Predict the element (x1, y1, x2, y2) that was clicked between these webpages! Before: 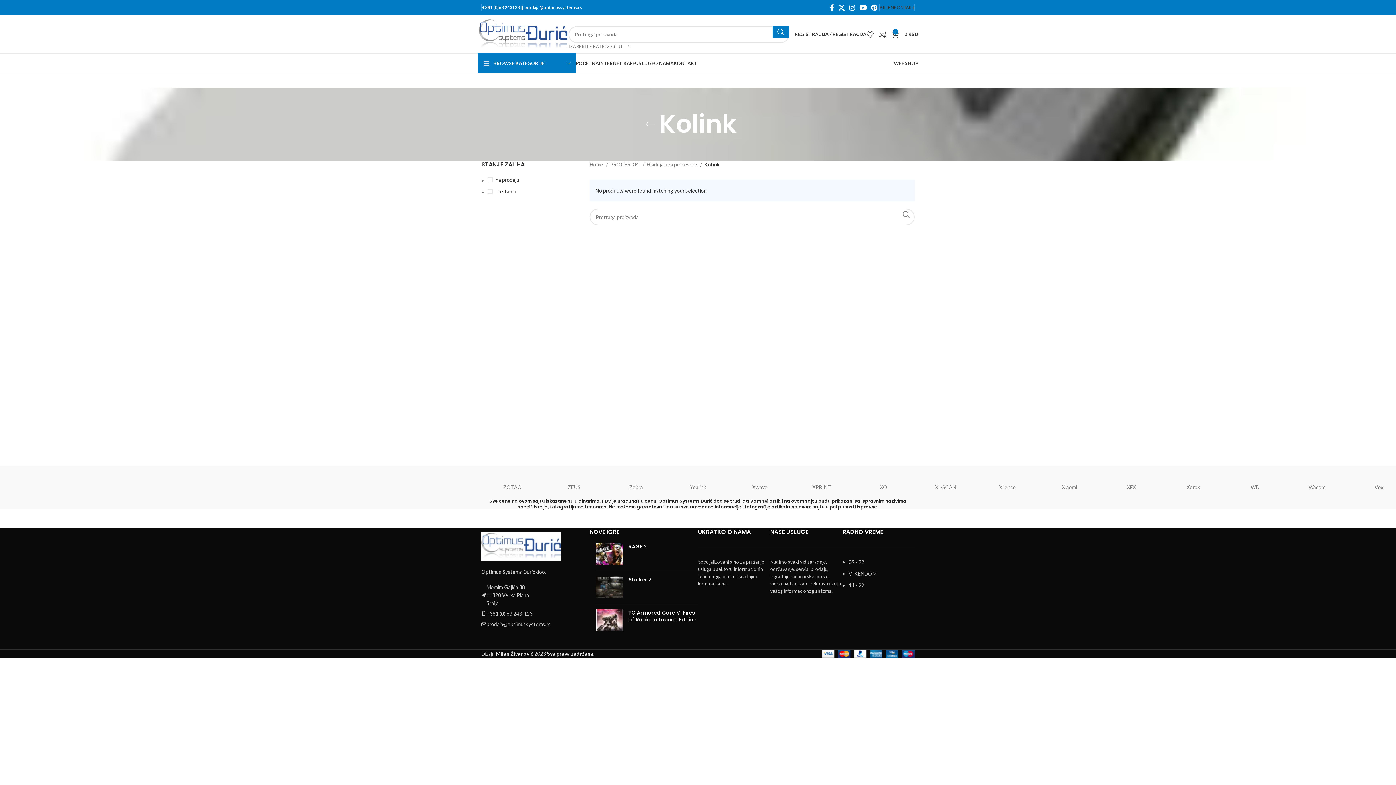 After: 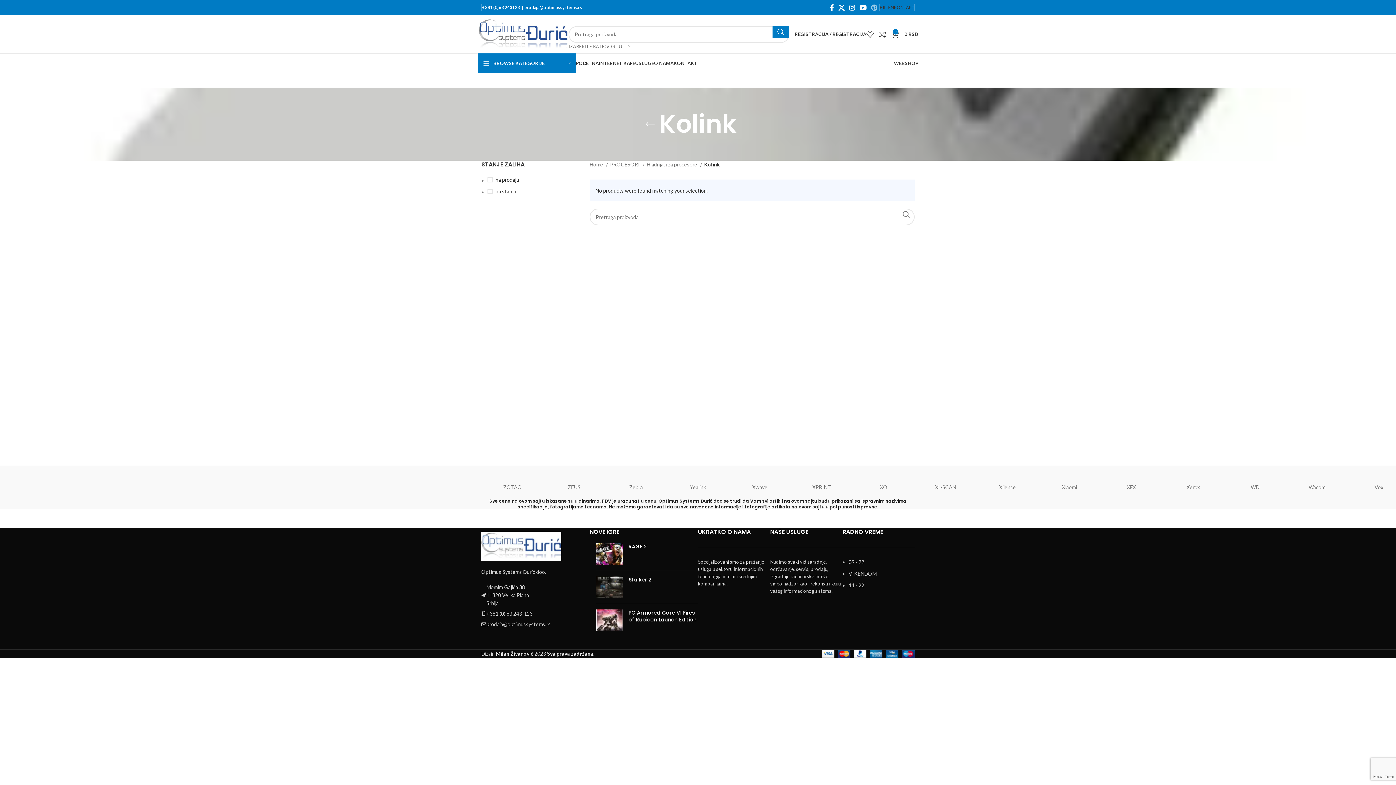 Action: bbox: (869, 2, 879, 13) label: Pinternet socijalni link